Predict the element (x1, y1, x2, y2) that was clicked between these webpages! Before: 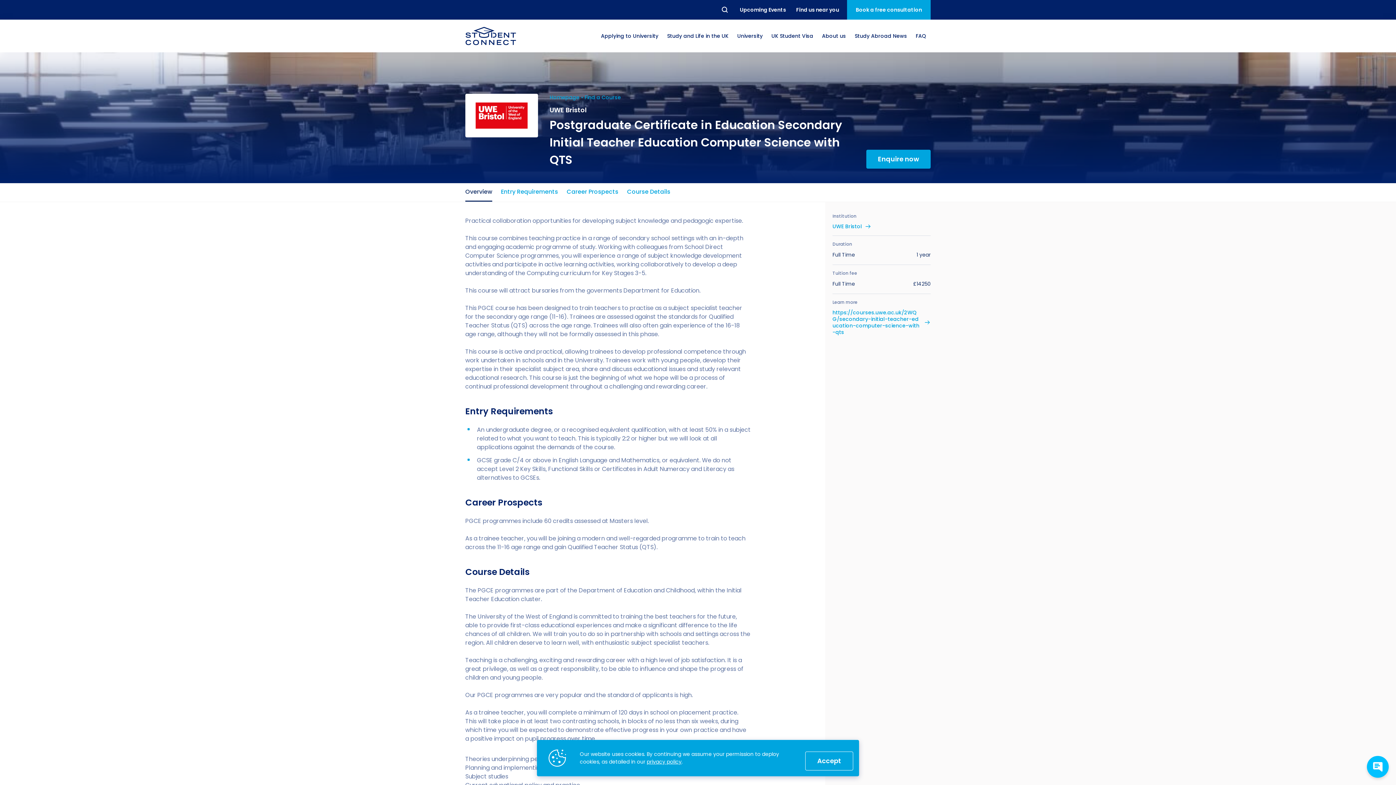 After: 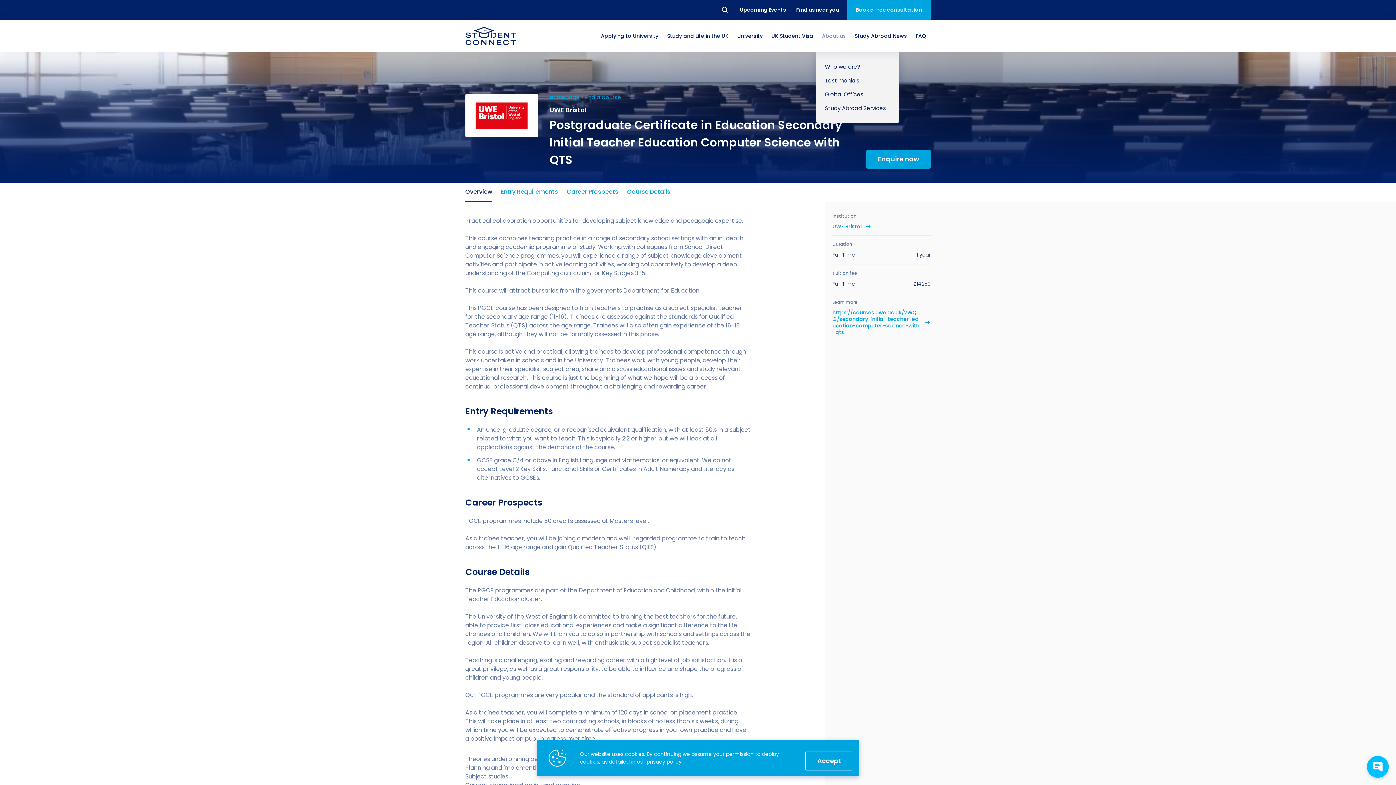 Action: label: About us bbox: (822, 19, 846, 52)